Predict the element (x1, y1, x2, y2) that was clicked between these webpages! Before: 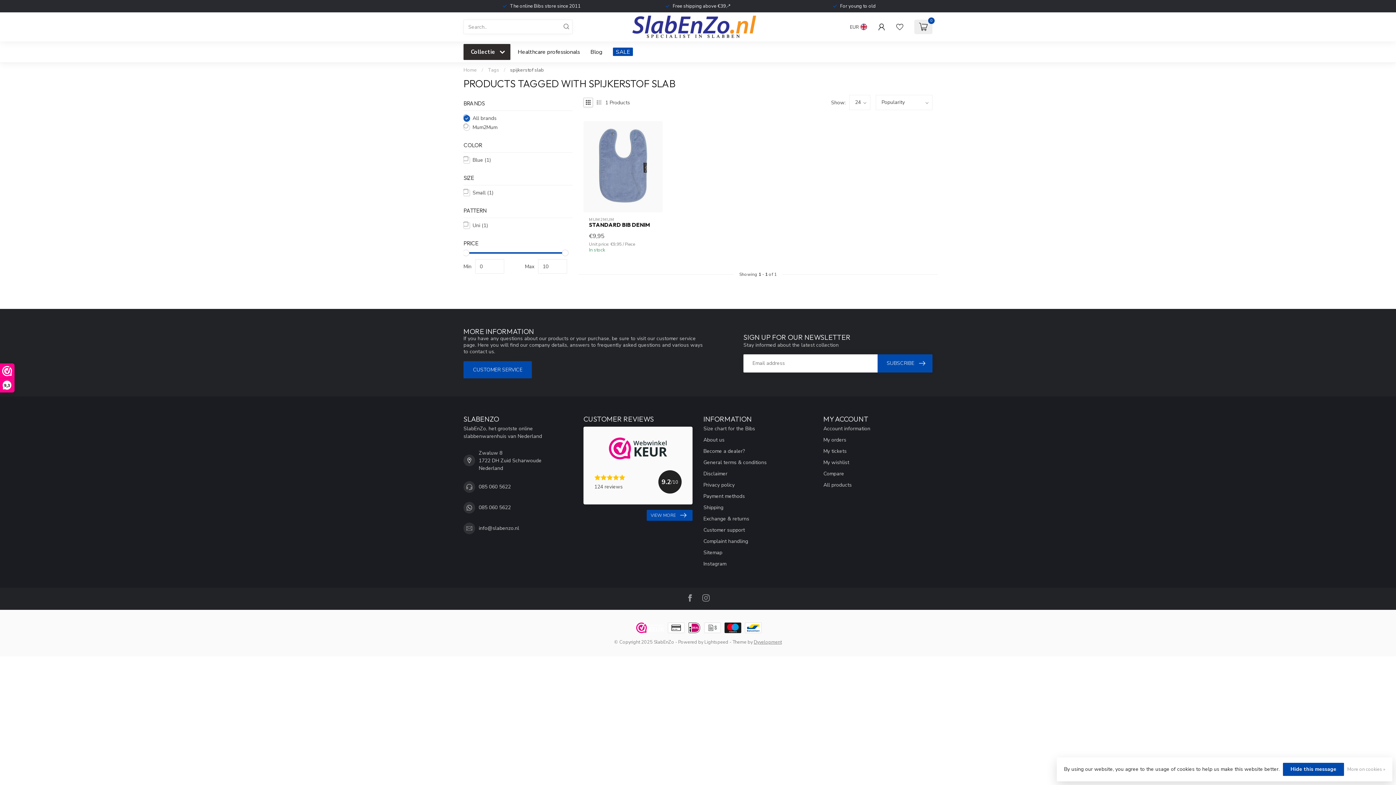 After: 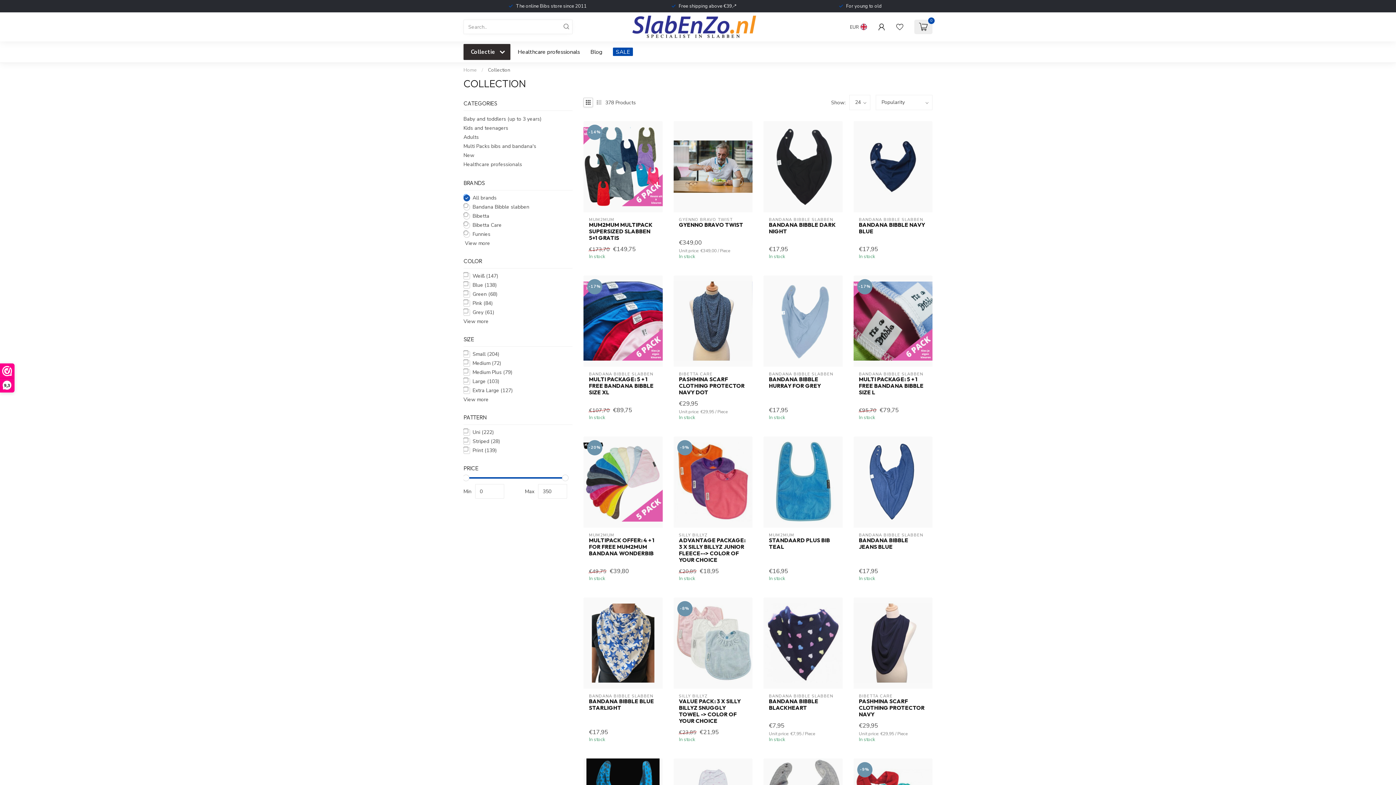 Action: bbox: (823, 479, 932, 490) label: All products